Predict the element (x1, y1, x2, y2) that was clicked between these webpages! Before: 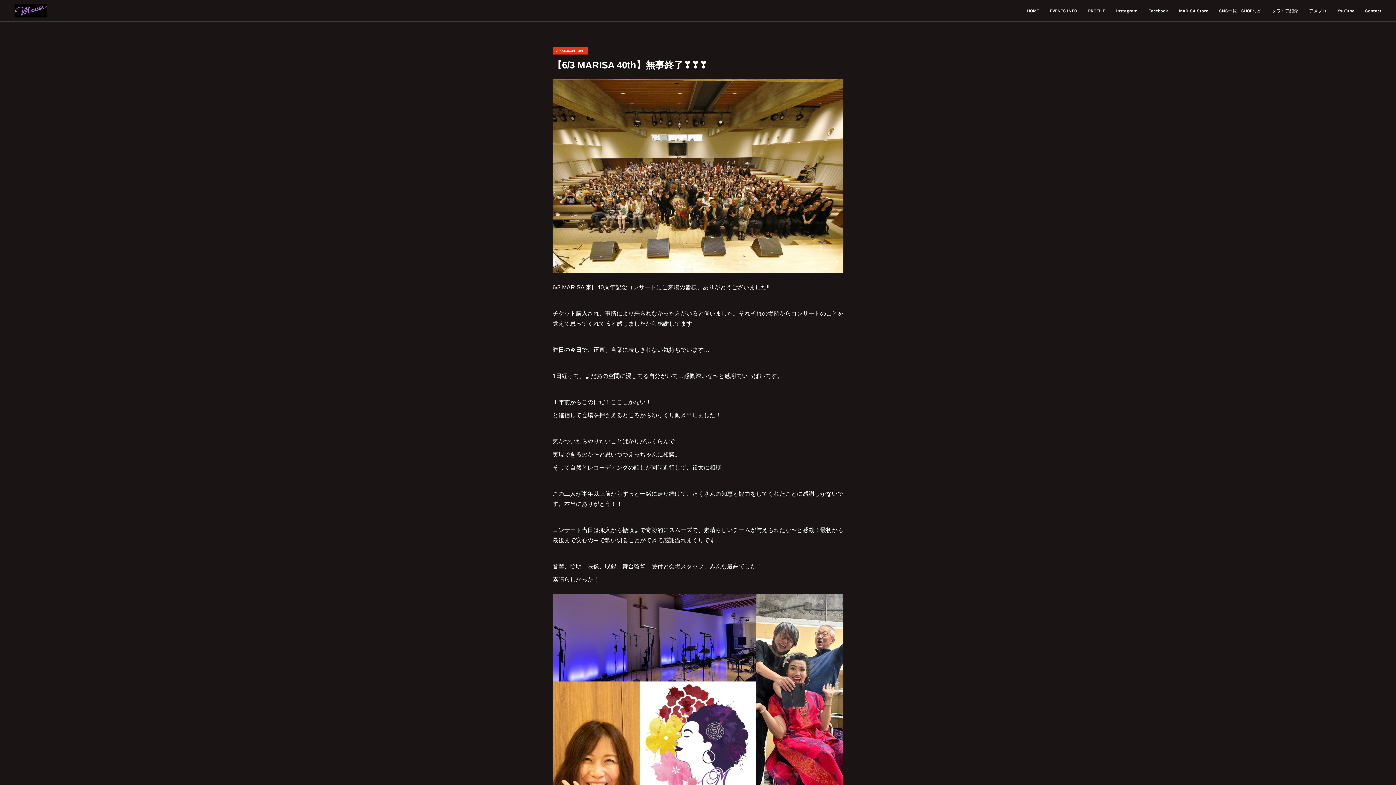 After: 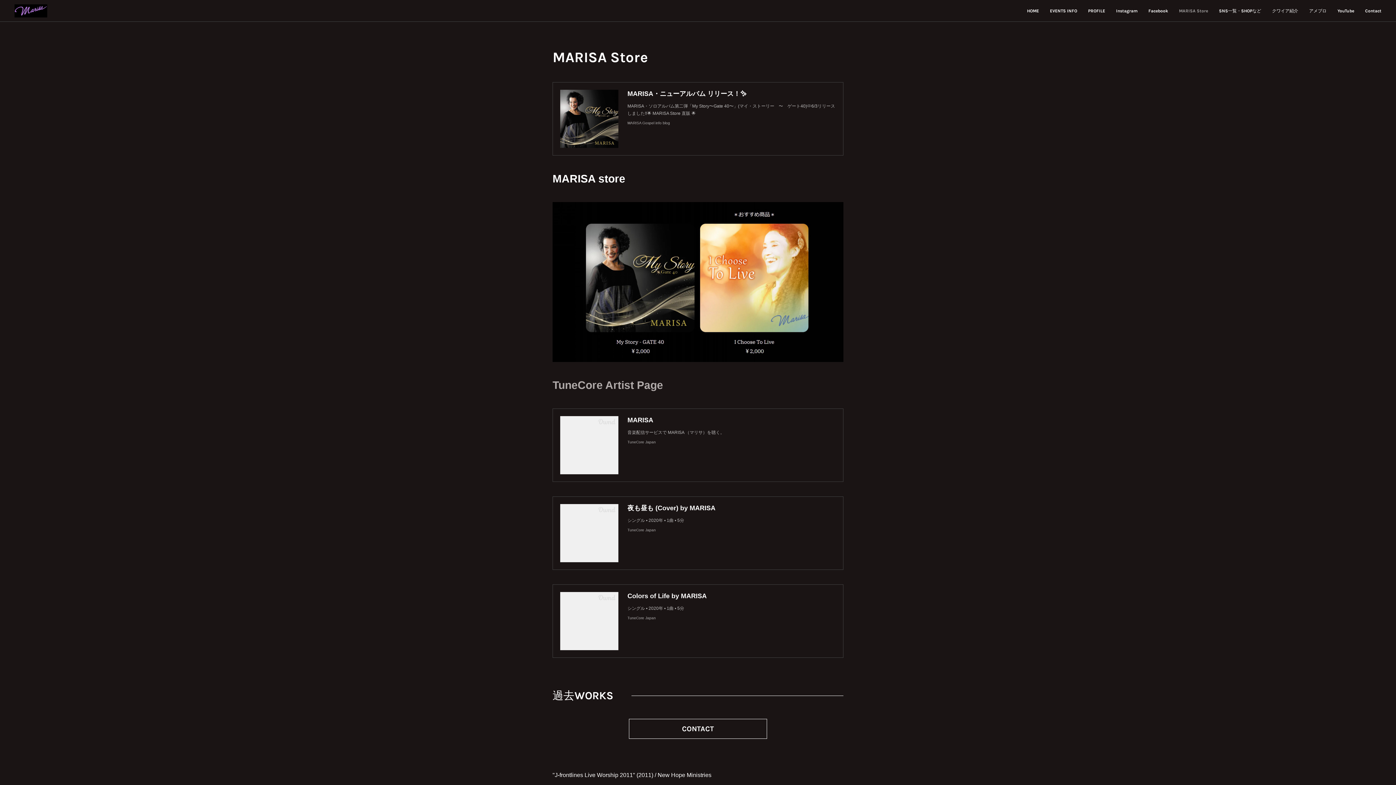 Action: label: MARISA Store bbox: (1173, 0, 1213, 21)